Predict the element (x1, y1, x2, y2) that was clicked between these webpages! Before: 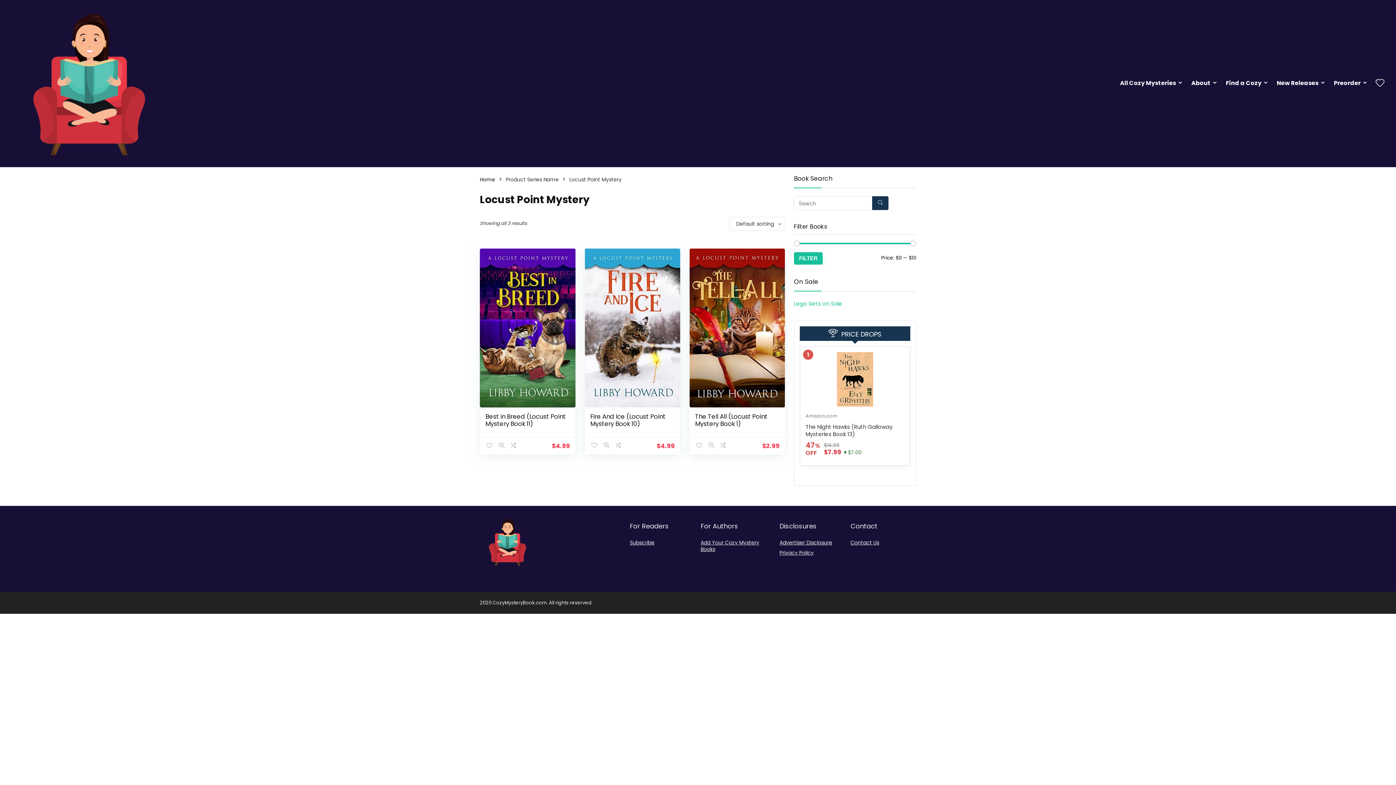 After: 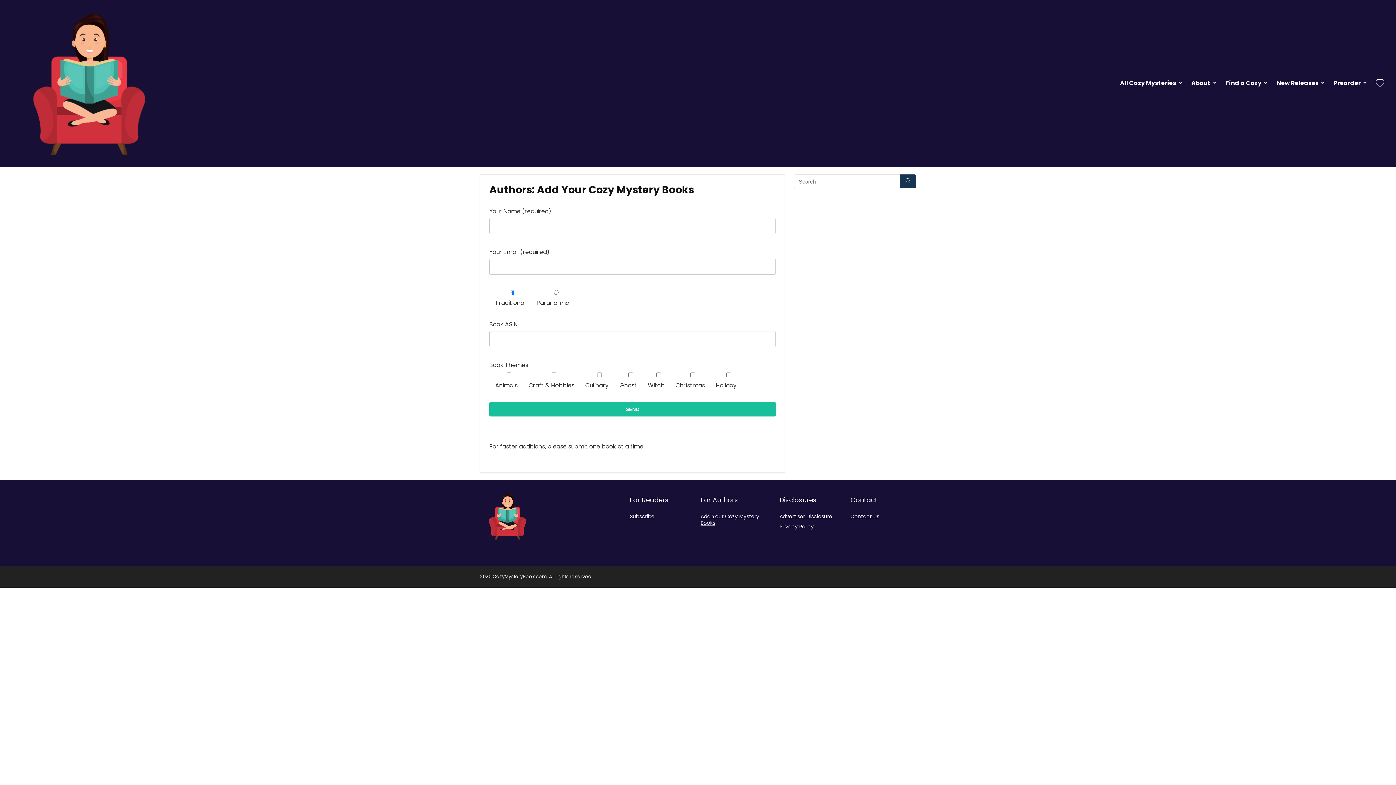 Action: label: Add Your Cozy Mystery Books bbox: (700, 539, 759, 553)